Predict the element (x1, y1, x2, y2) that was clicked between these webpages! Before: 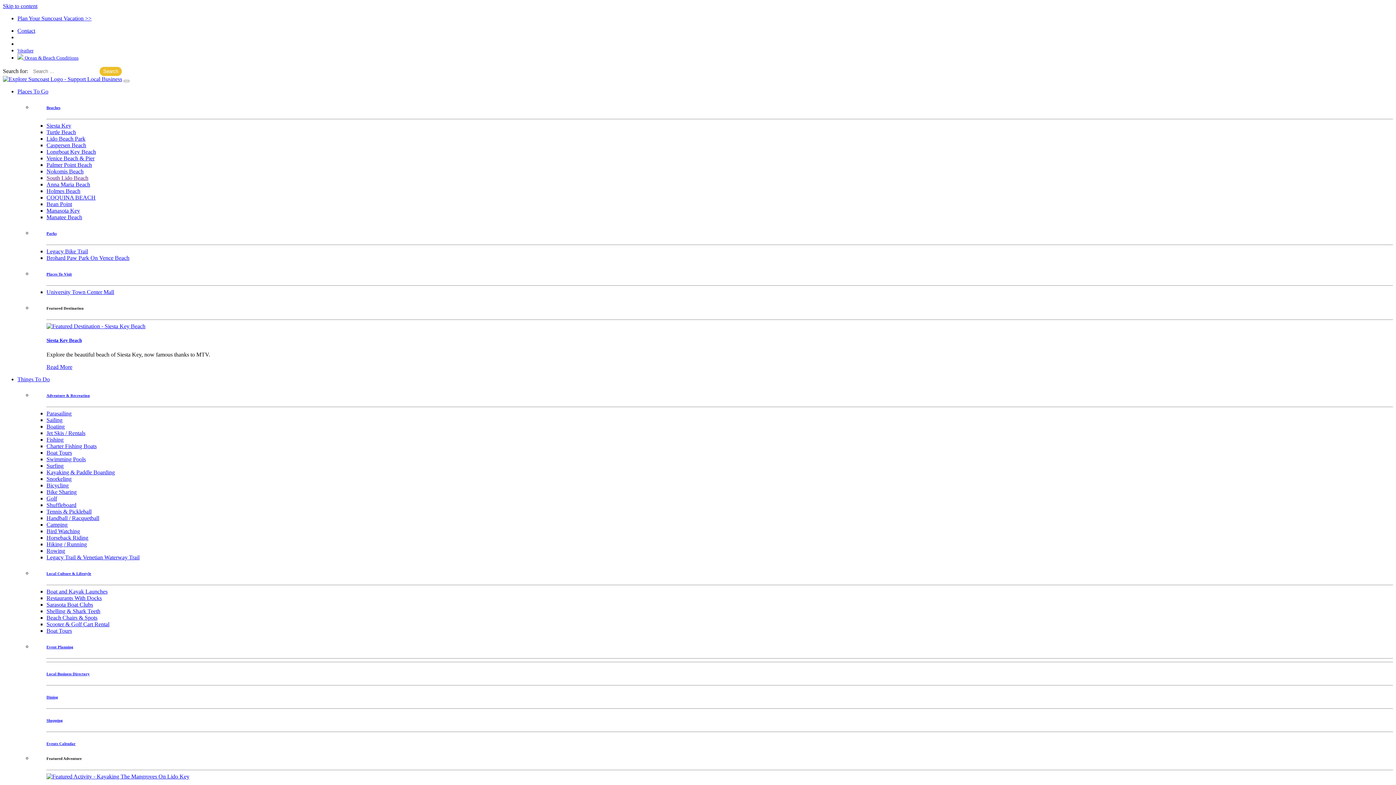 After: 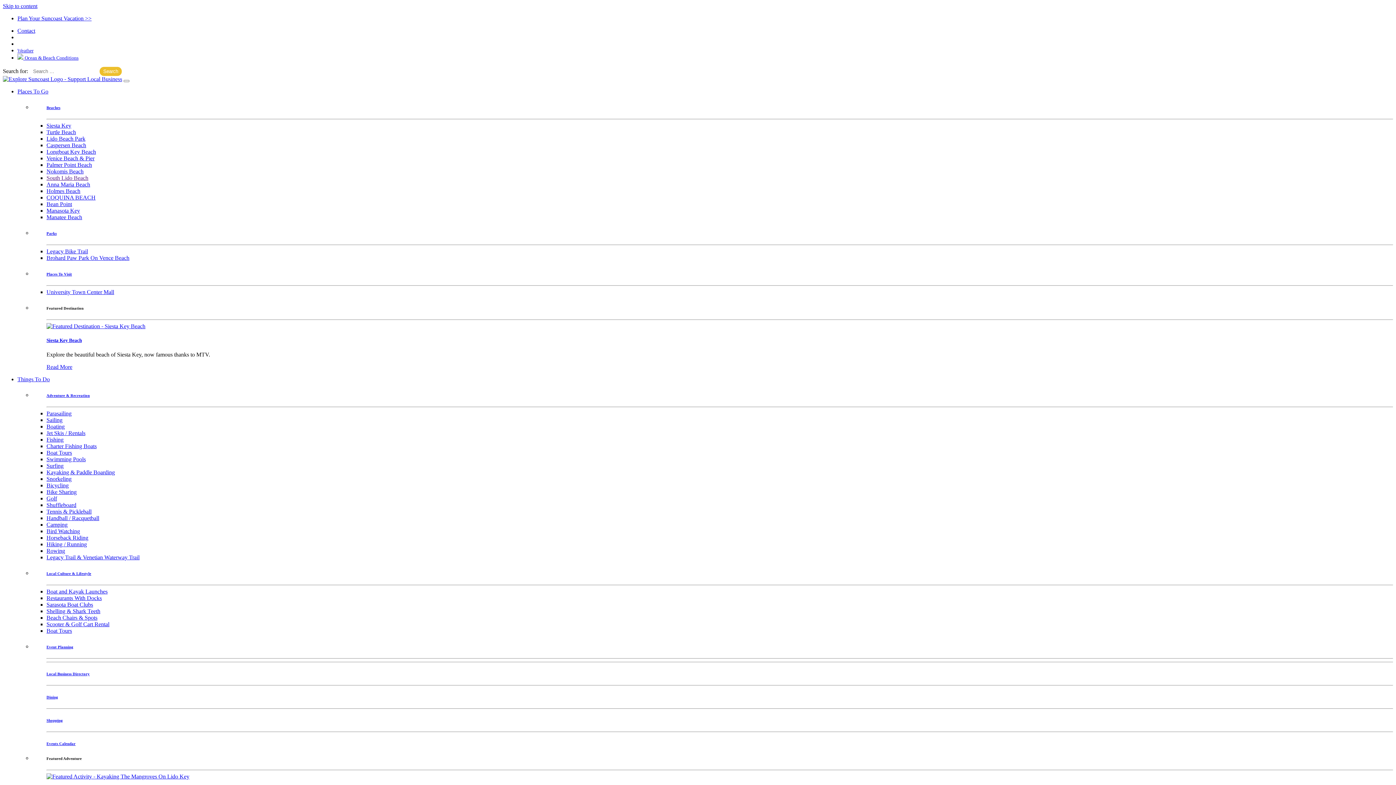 Action: bbox: (46, 741, 75, 746) label: Events Calendar